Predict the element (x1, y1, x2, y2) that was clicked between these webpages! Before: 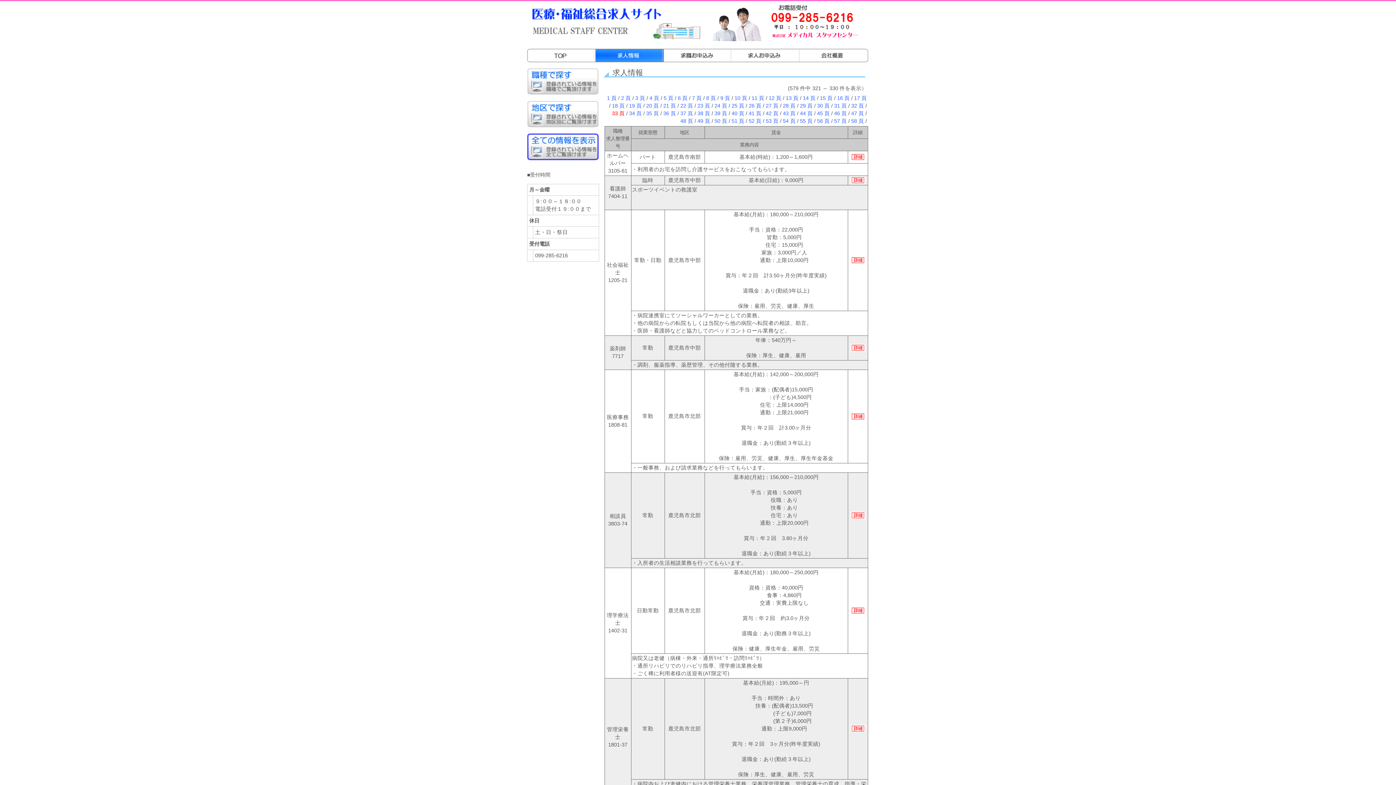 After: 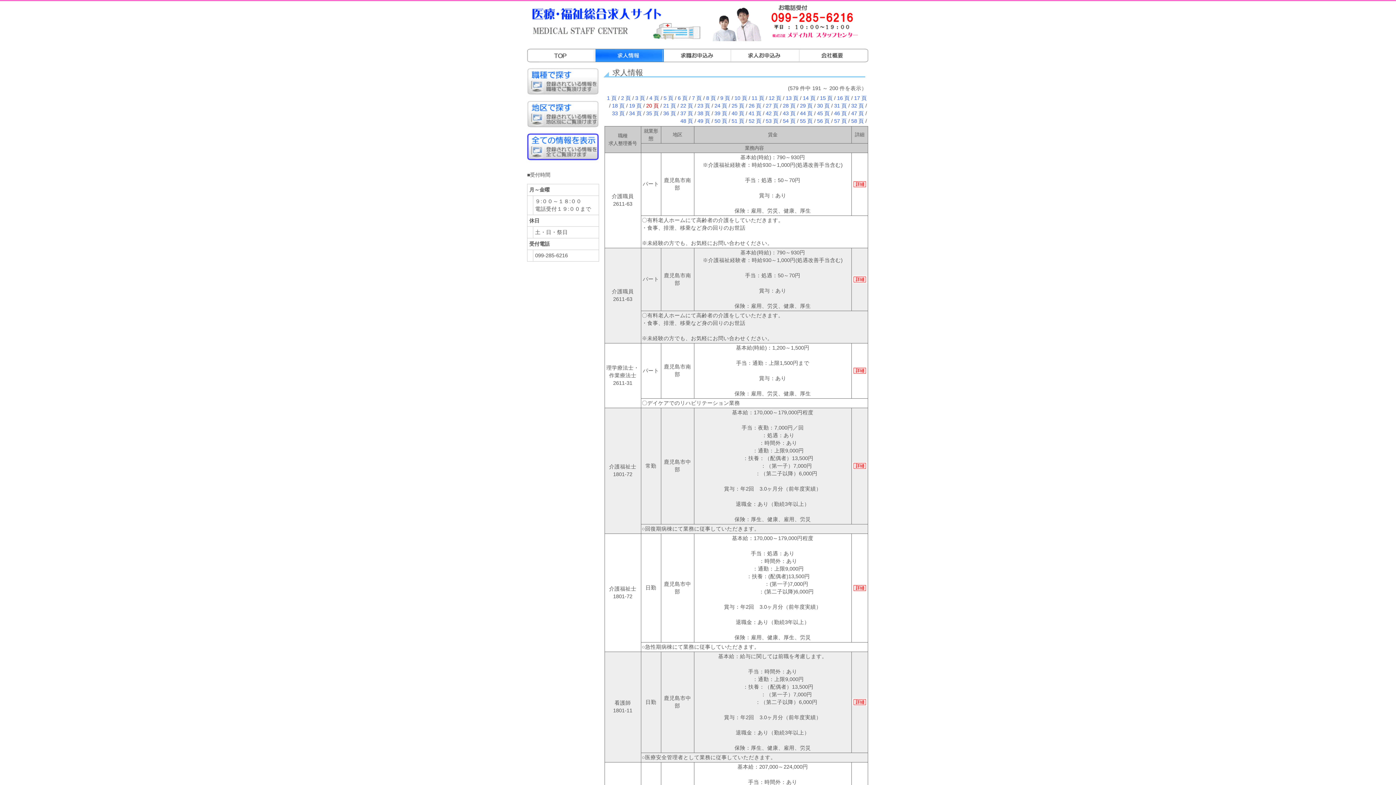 Action: bbox: (646, 102, 659, 108) label: 20 頁